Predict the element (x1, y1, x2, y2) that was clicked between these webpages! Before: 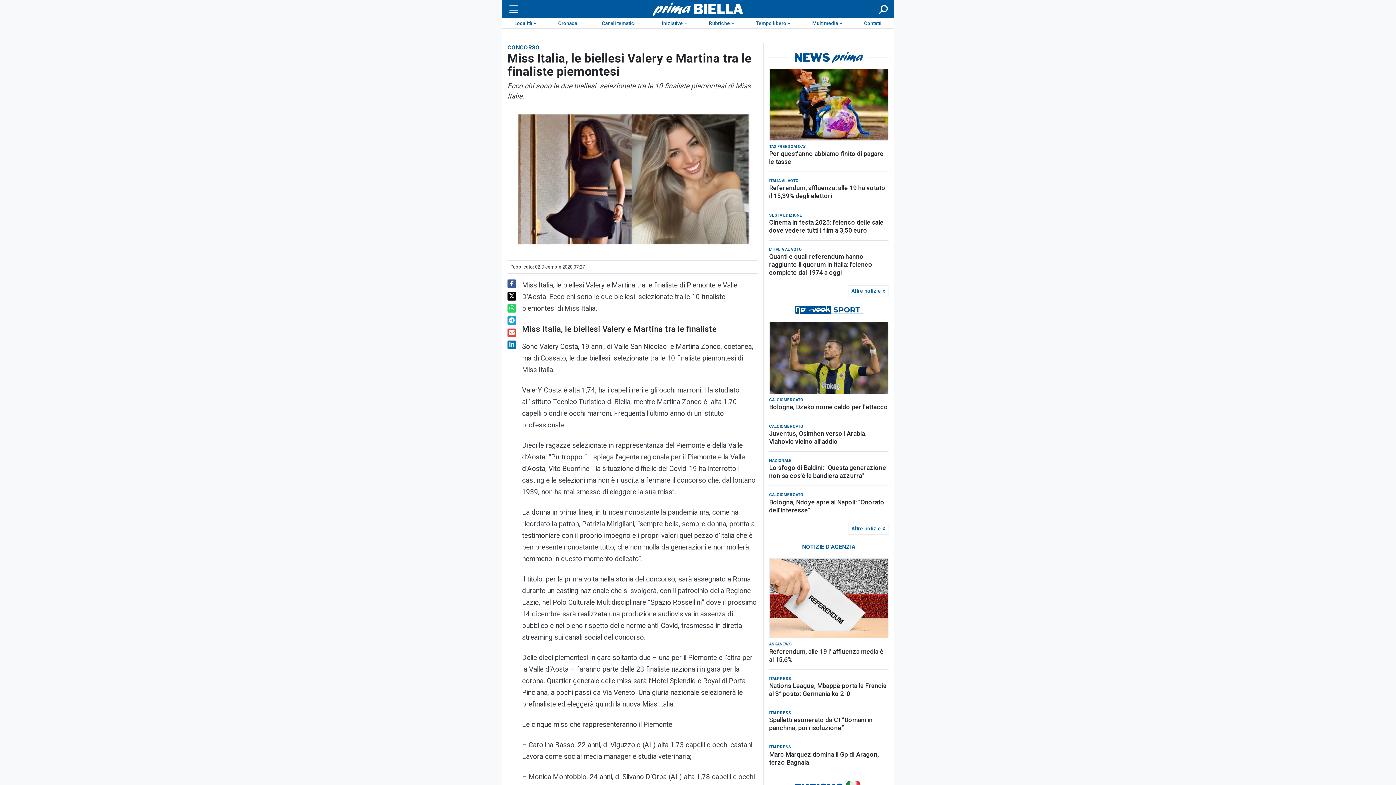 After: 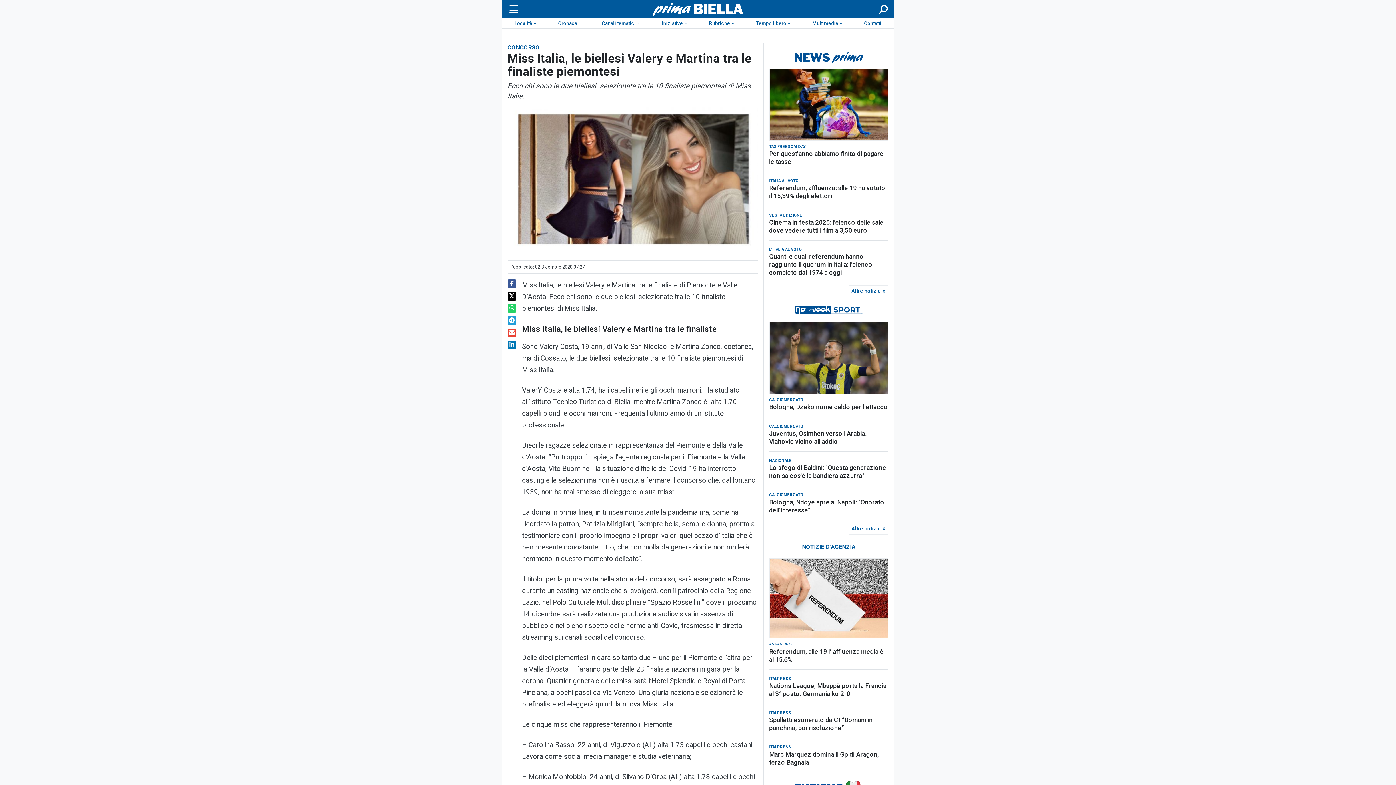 Action: bbox: (769, 304, 888, 316)